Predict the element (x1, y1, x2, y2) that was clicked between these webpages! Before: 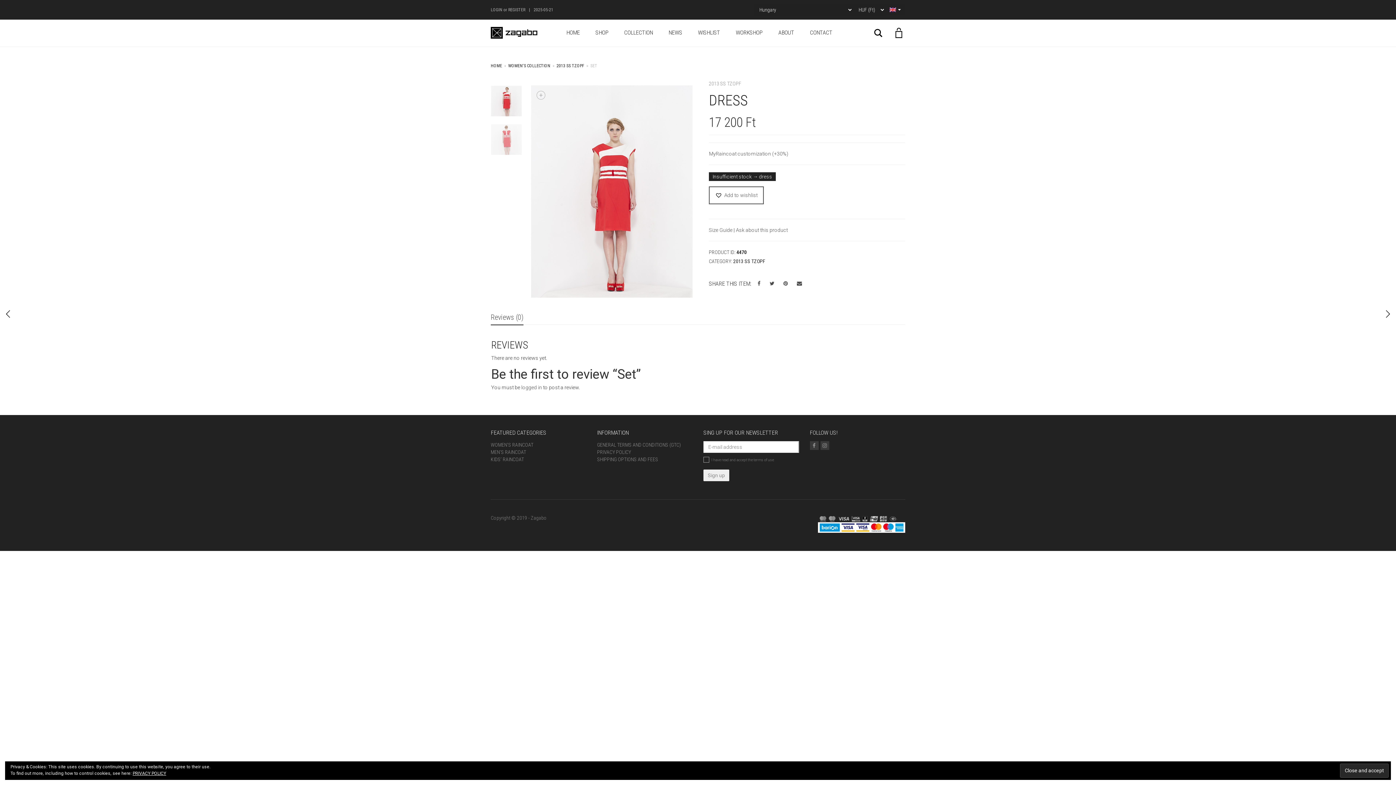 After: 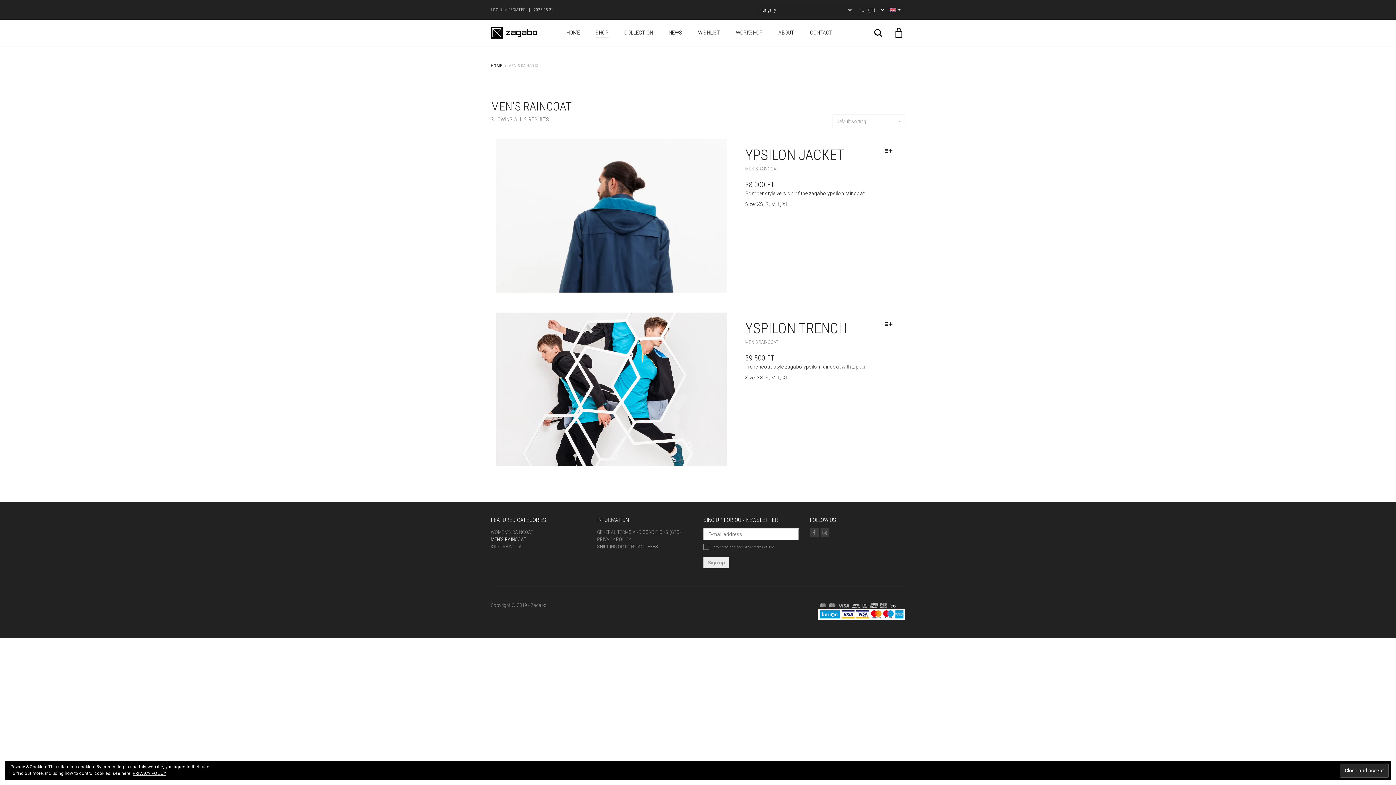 Action: bbox: (490, 449, 526, 455) label: MEN’S RAINCOAT